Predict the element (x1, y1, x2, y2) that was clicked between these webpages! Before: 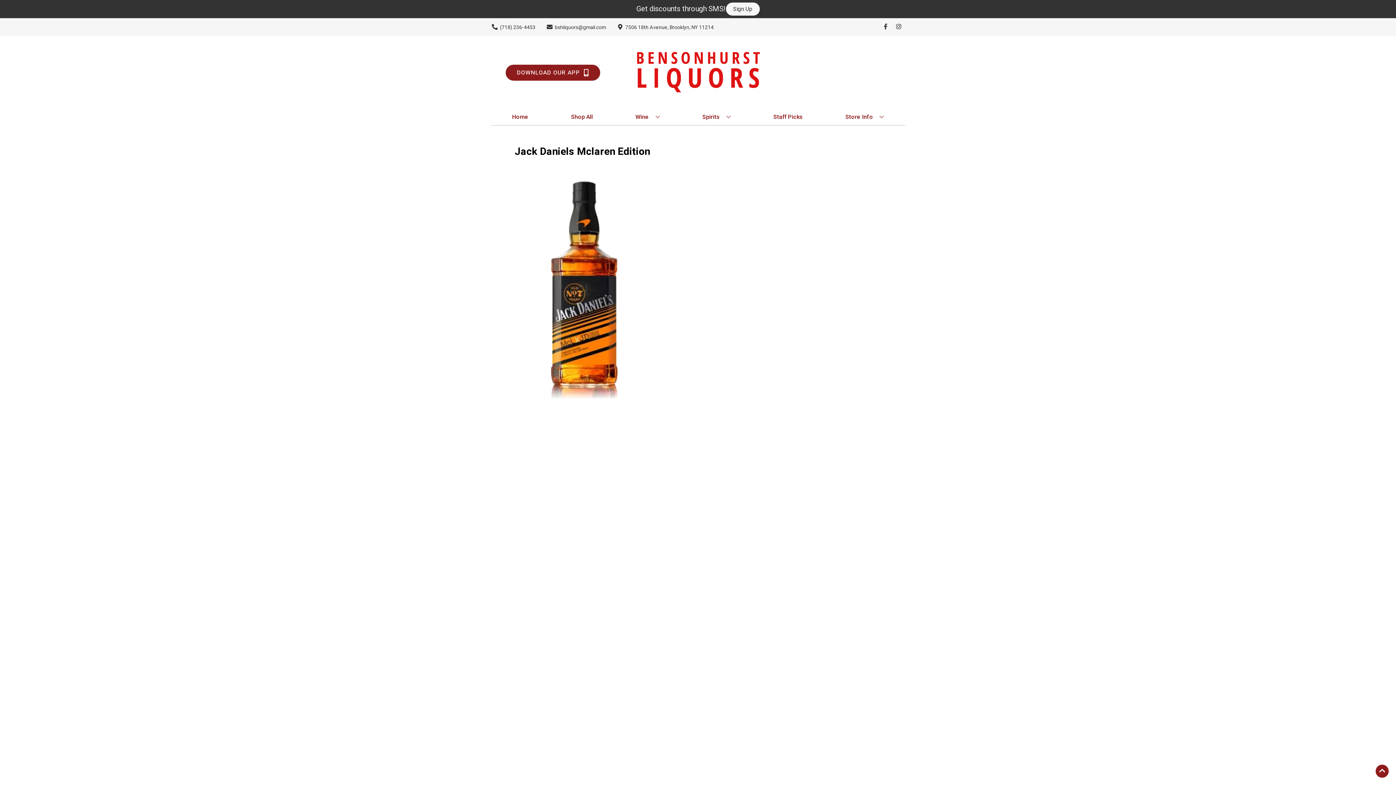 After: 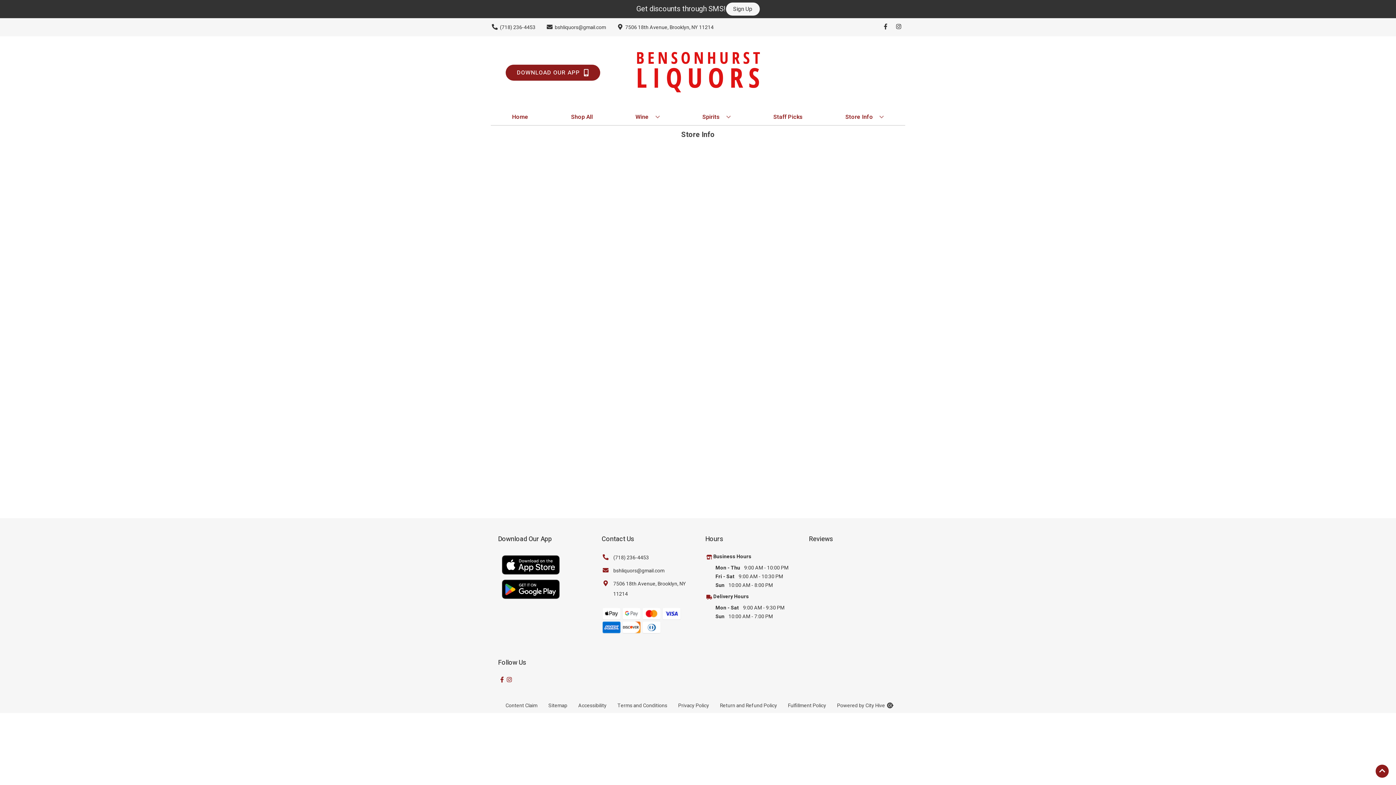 Action: bbox: (842, 109, 887, 125) label: Store Info